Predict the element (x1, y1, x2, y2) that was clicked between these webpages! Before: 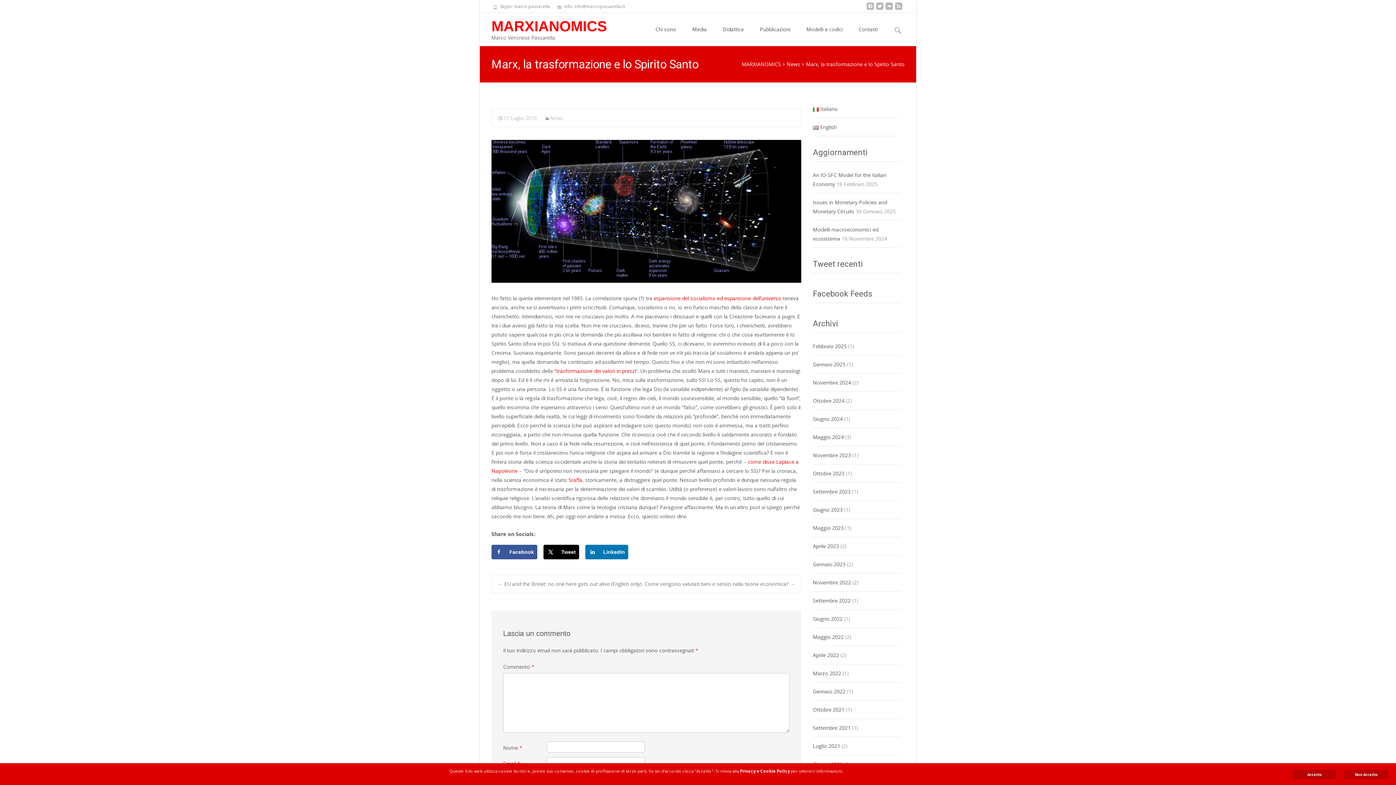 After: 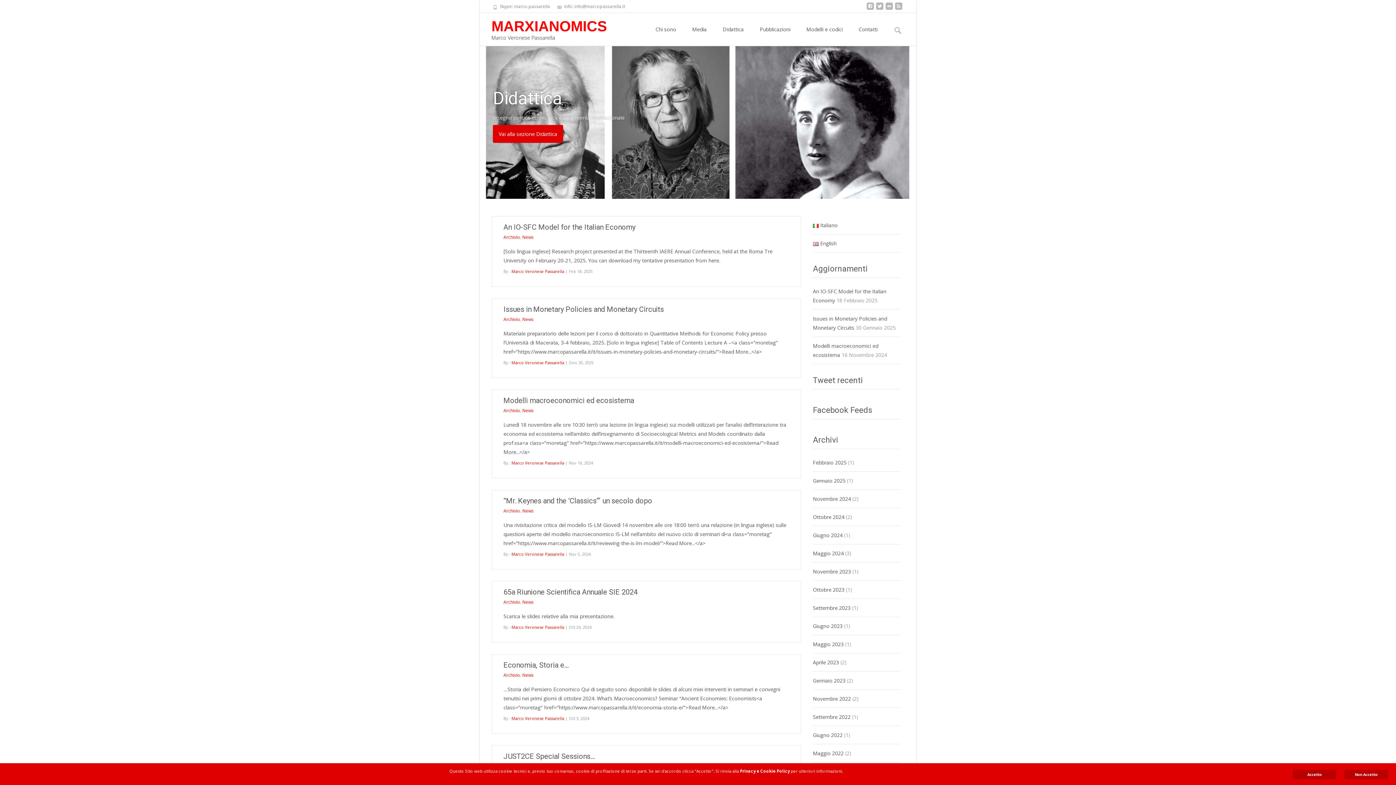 Action: bbox: (741, 60, 781, 67) label: MARXIANOMICS